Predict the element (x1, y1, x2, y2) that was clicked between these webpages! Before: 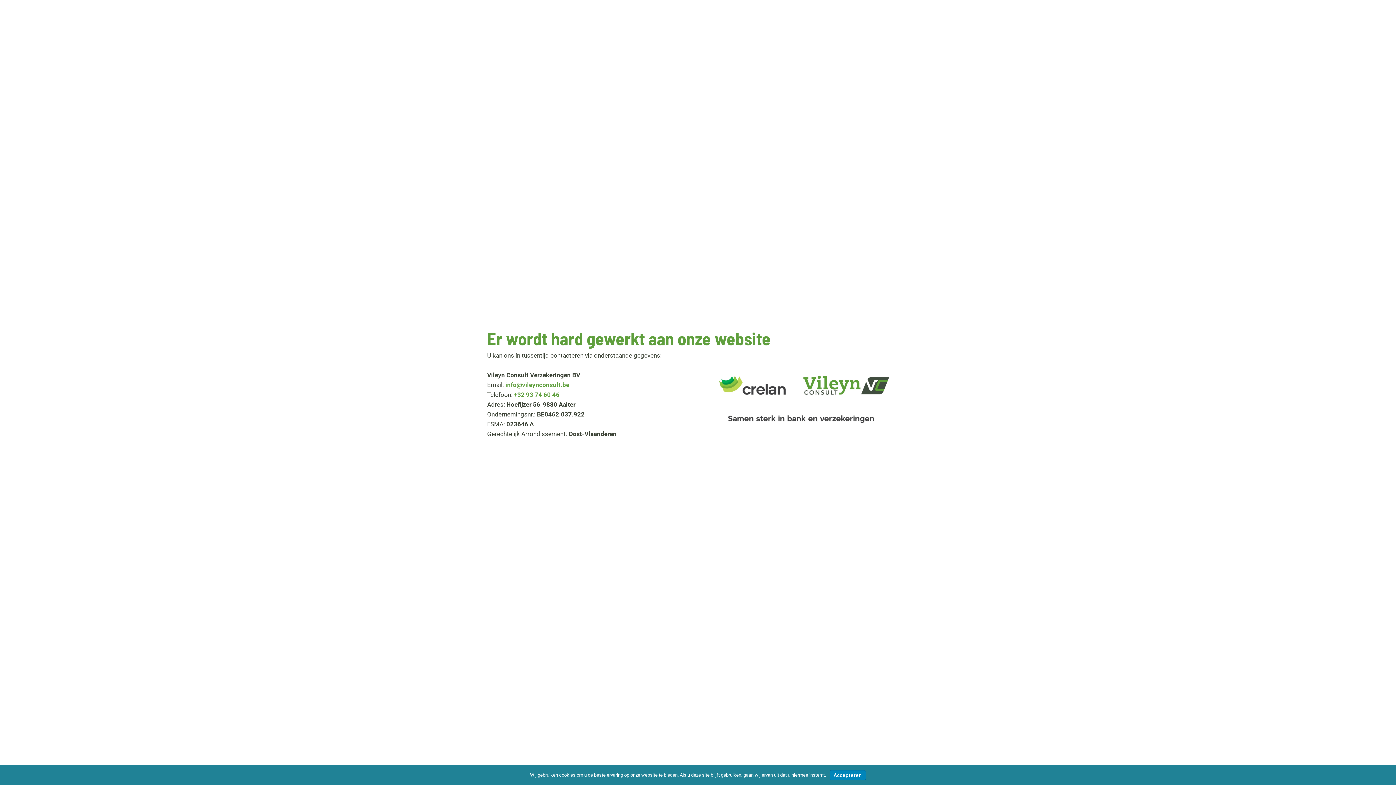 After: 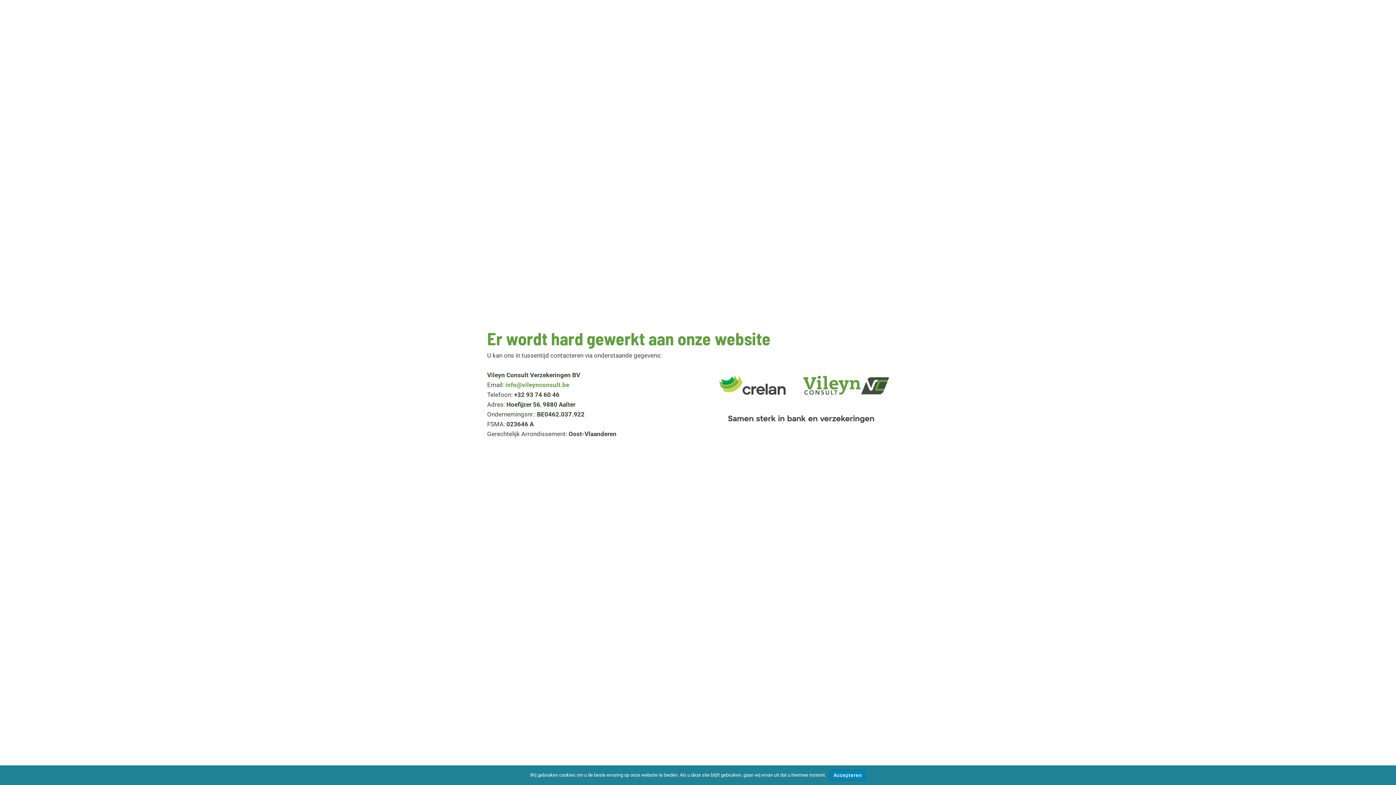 Action: bbox: (514, 391, 559, 398) label: +32 93 74 60 46